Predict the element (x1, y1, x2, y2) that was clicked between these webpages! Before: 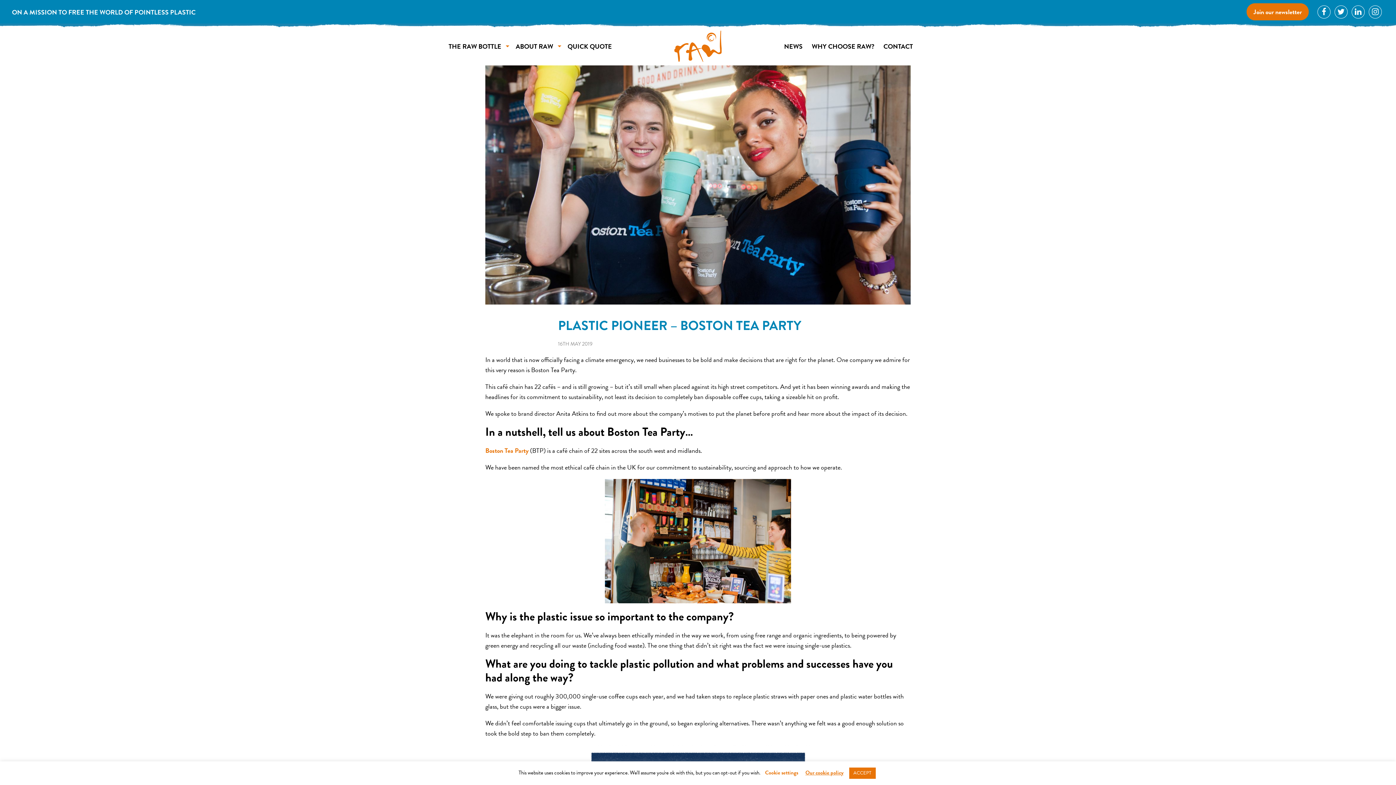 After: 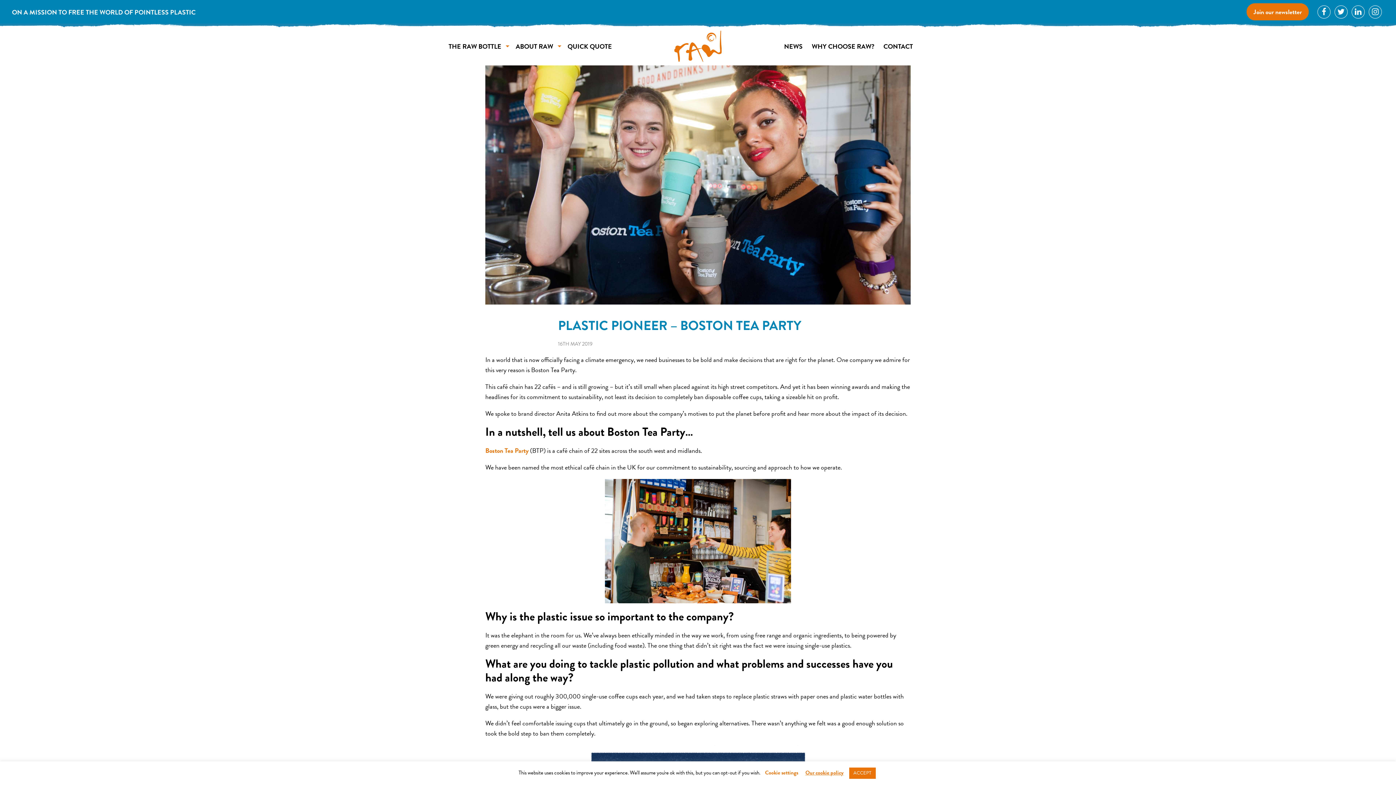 Action: label: Our cookie policy bbox: (805, 769, 843, 777)